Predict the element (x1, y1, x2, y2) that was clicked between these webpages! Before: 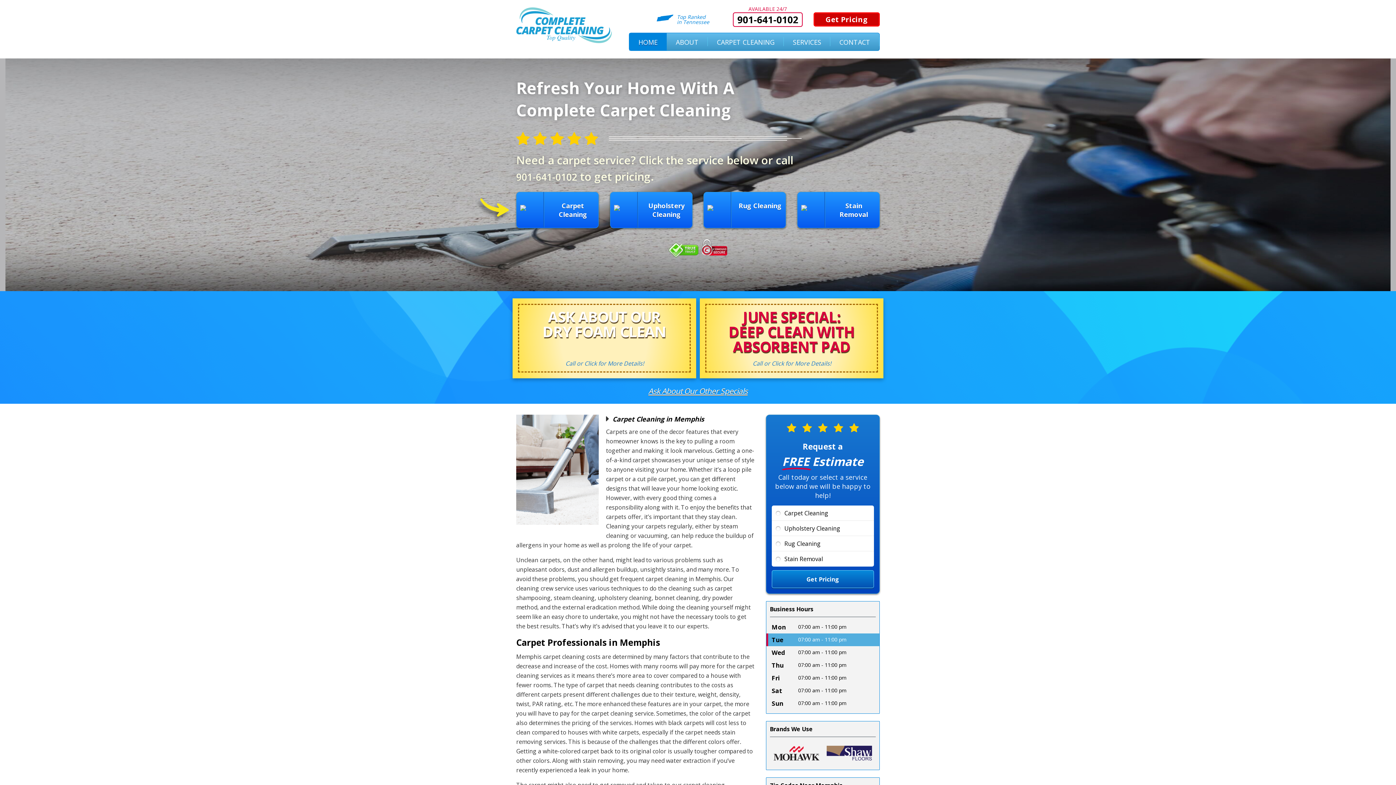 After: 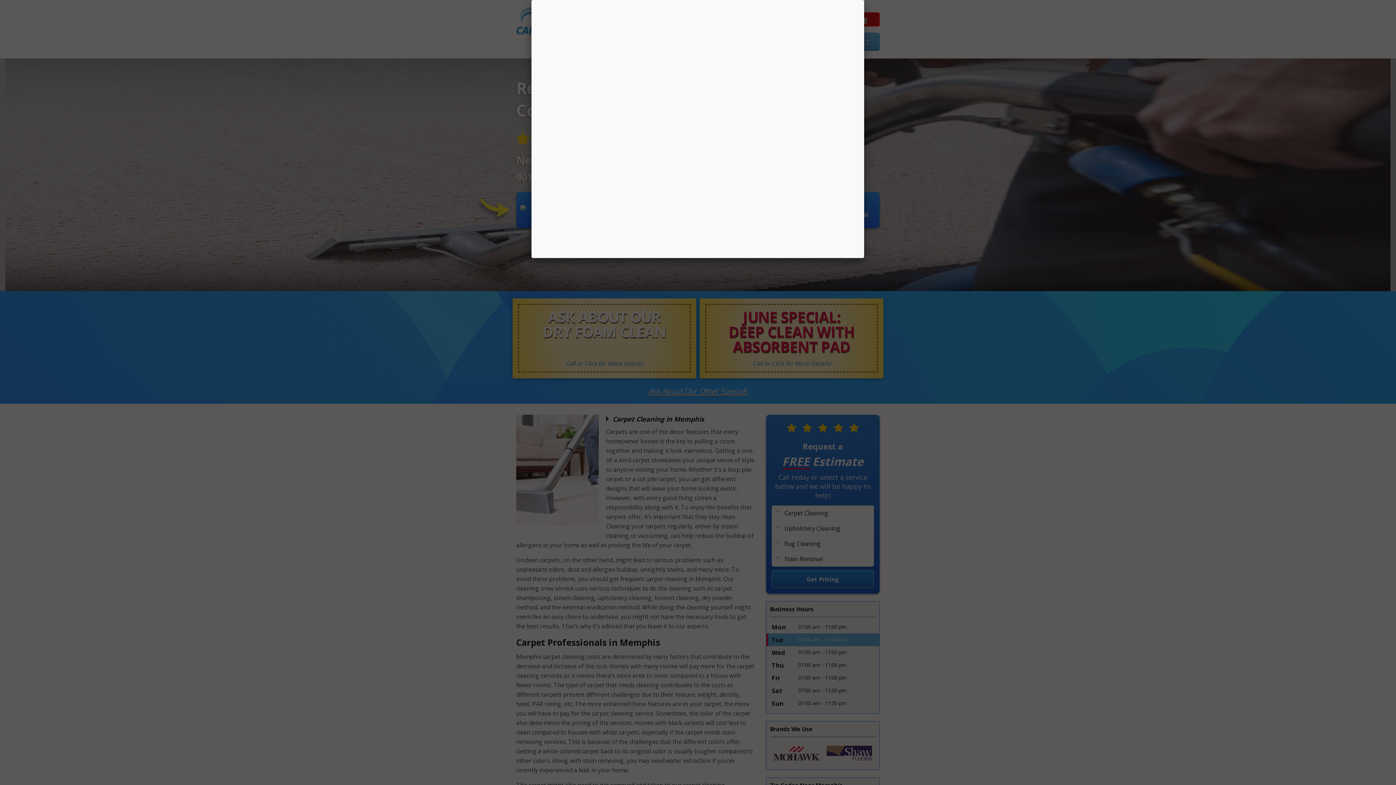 Action: label: ASK ABOUT OUR
DRY FOAM CLEAN
Call or Click for More Details! bbox: (512, 298, 696, 378)